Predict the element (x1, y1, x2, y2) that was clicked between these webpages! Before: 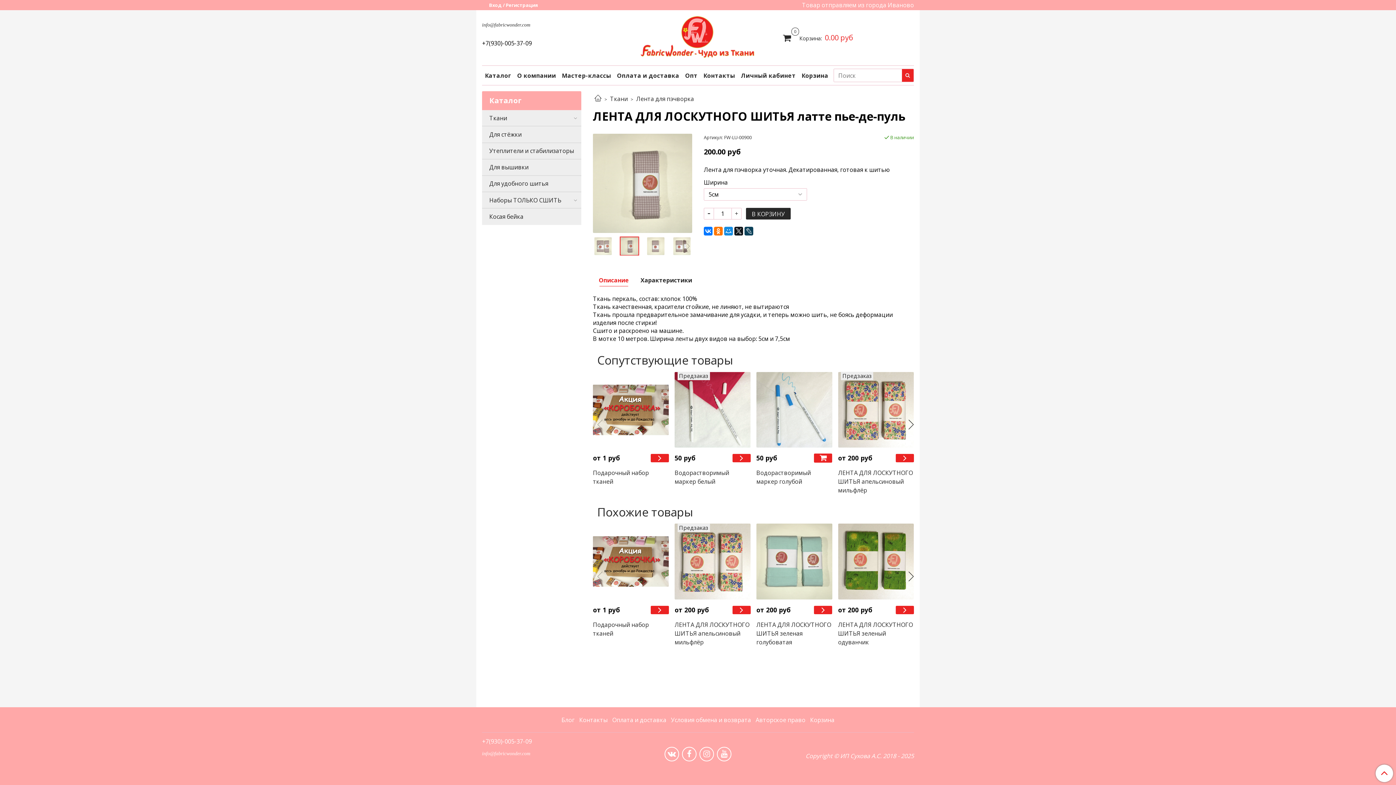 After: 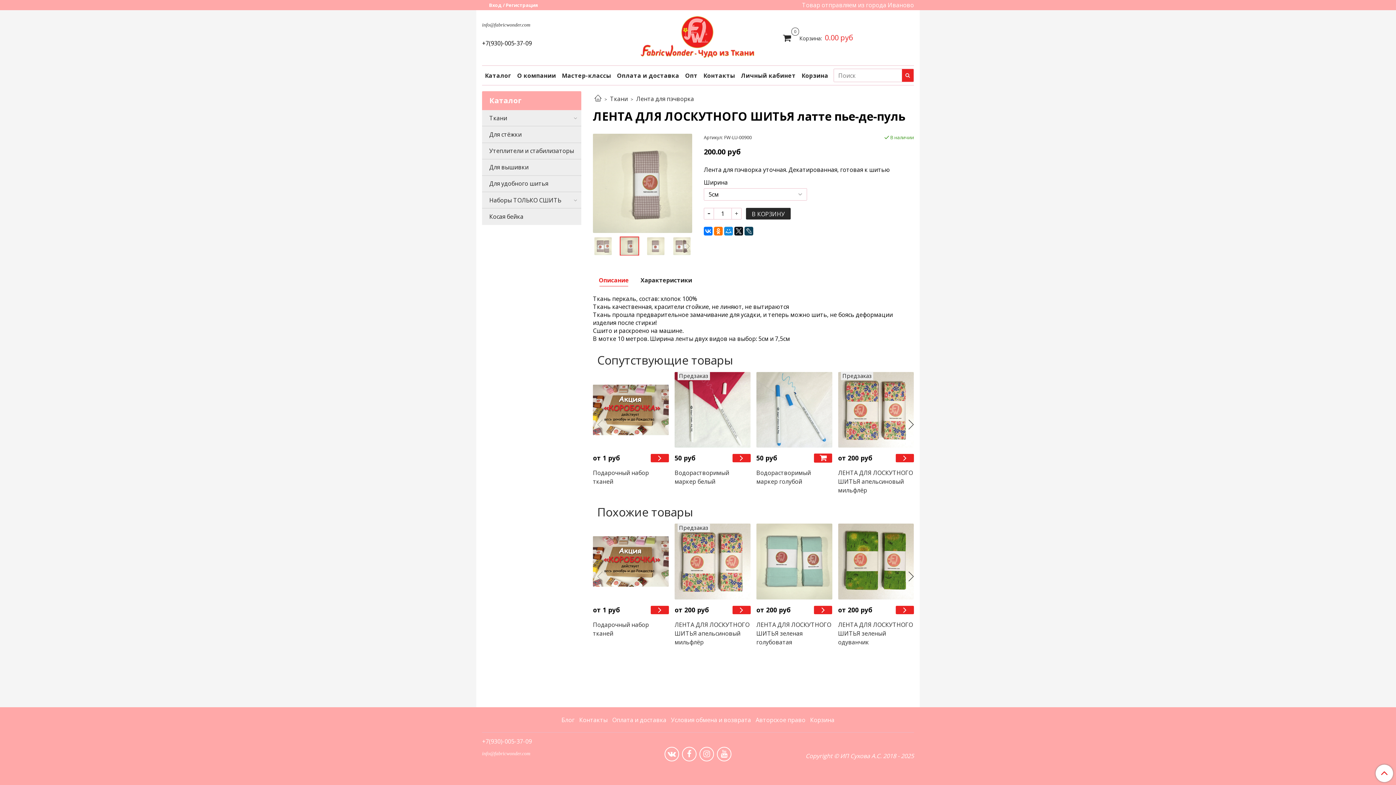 Action: label: info@fabricwonder.com bbox: (482, 751, 530, 756)